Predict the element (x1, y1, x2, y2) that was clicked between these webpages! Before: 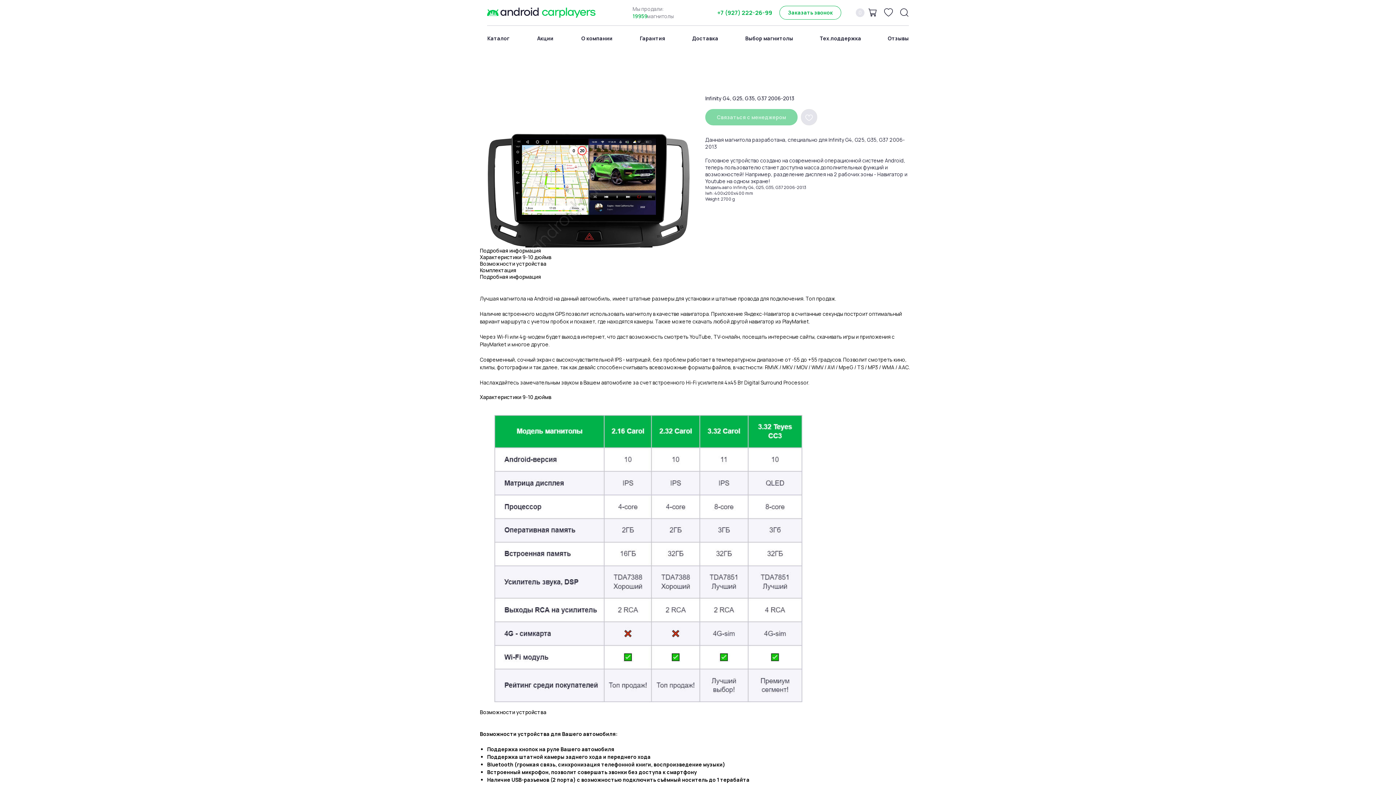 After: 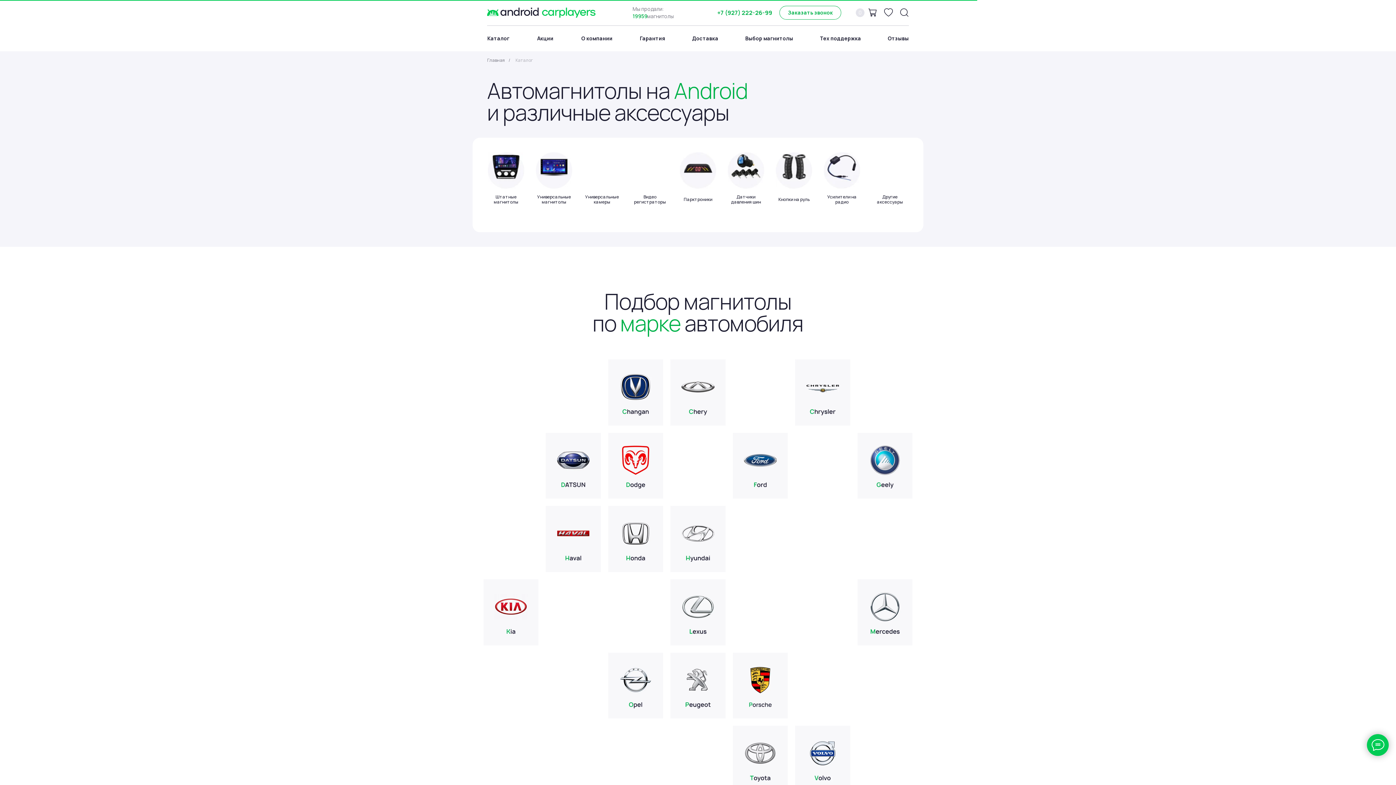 Action: bbox: (473, 25, 523, 51) label: Каталог